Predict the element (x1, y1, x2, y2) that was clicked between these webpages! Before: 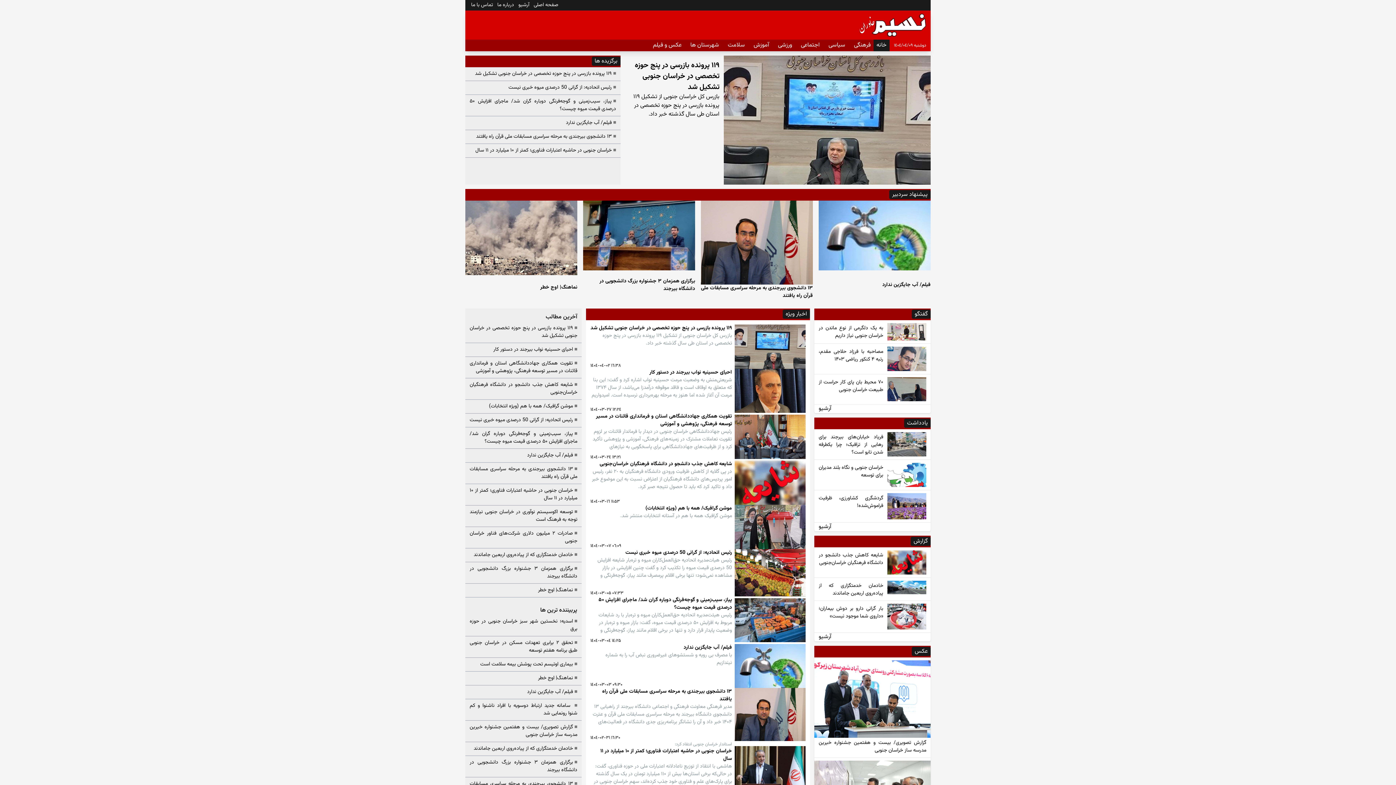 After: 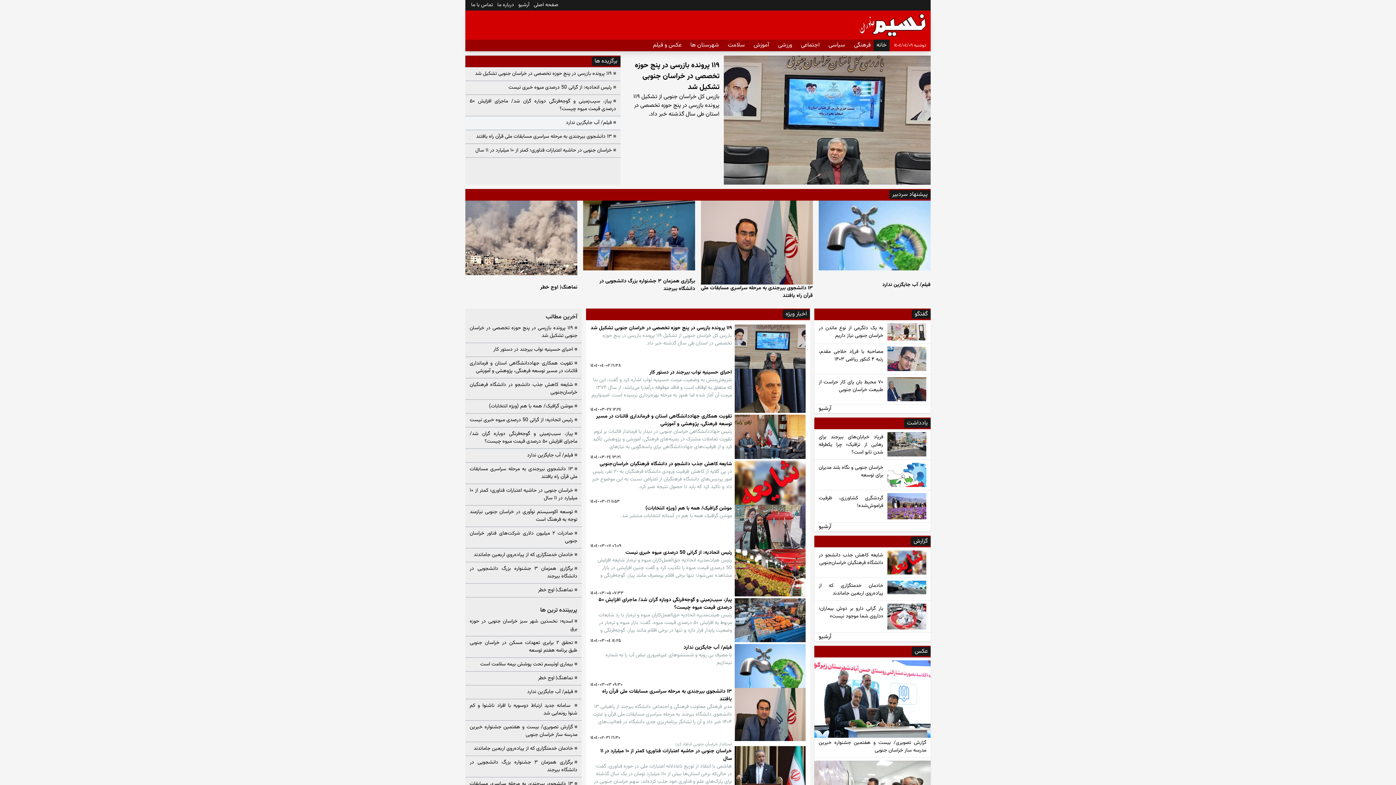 Action: label: ■فیلم/ آب جایگزین ندارد bbox: (566, 119, 616, 126)